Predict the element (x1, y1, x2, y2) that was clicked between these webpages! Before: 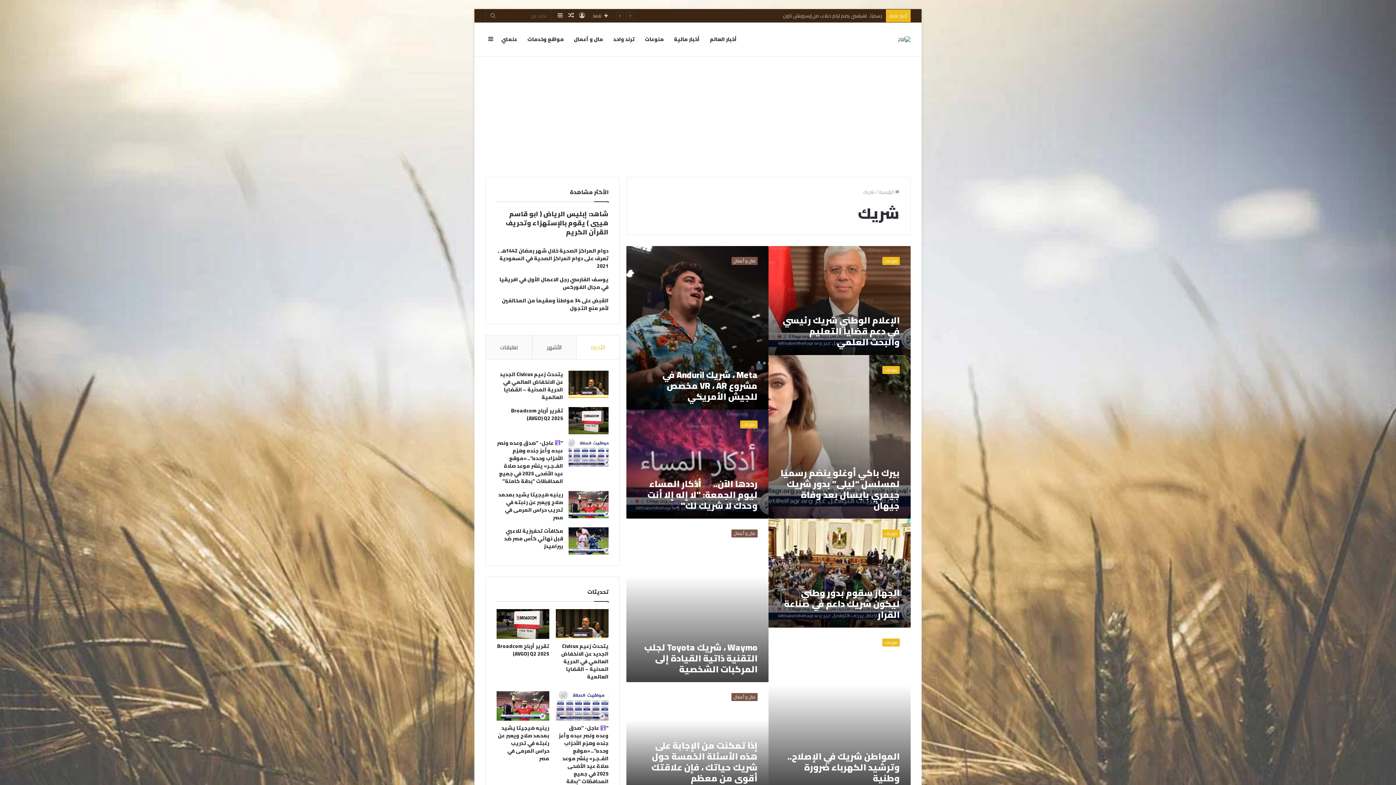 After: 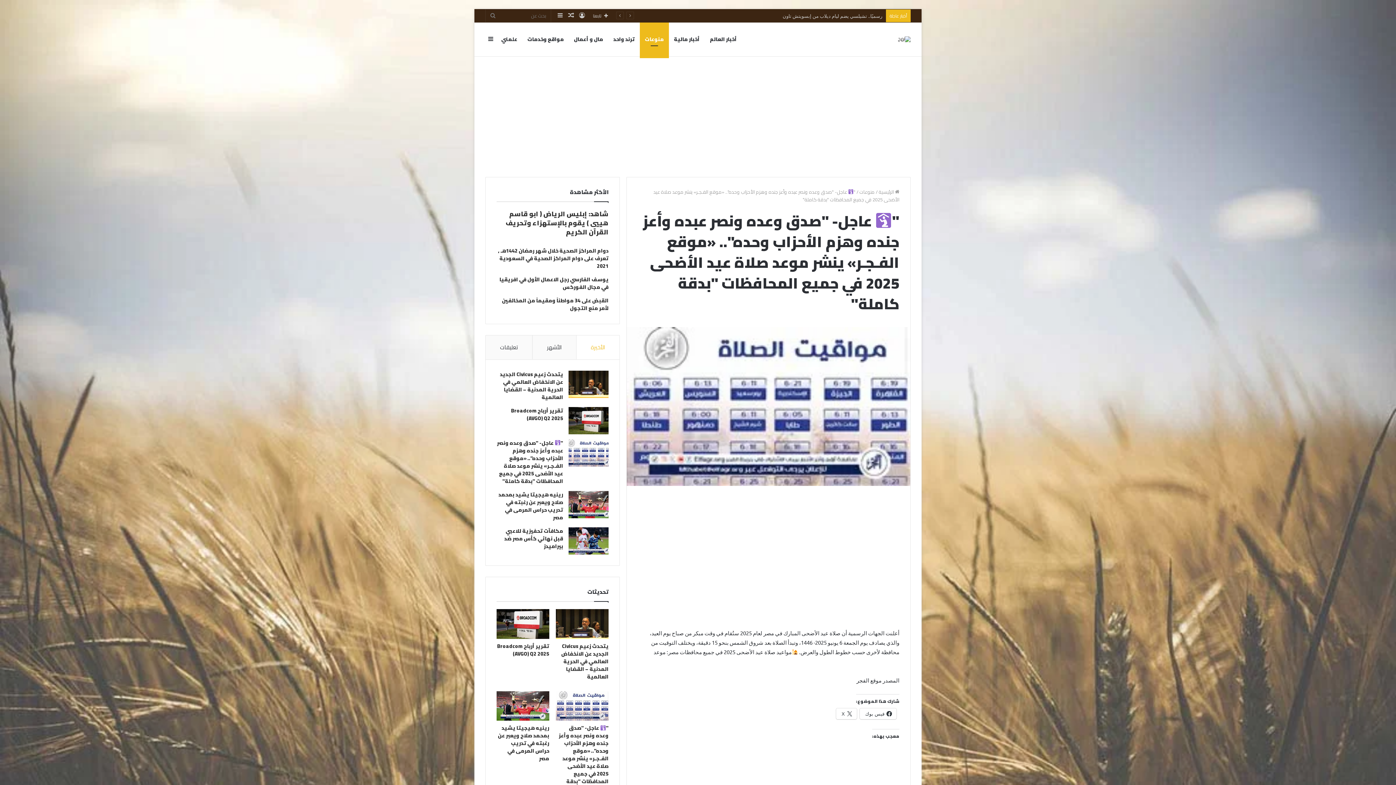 Action: bbox: (568, 439, 608, 466) label: "🛐 عاجل- "صدق وعده ونصر عبده وأعز جنده وهزم الأحزاب وحده".. «موقع الفـجـر» ينشر موعد صلاة عيد الأضحى 2025 في جميع المحافظات "بدقة كاملة"